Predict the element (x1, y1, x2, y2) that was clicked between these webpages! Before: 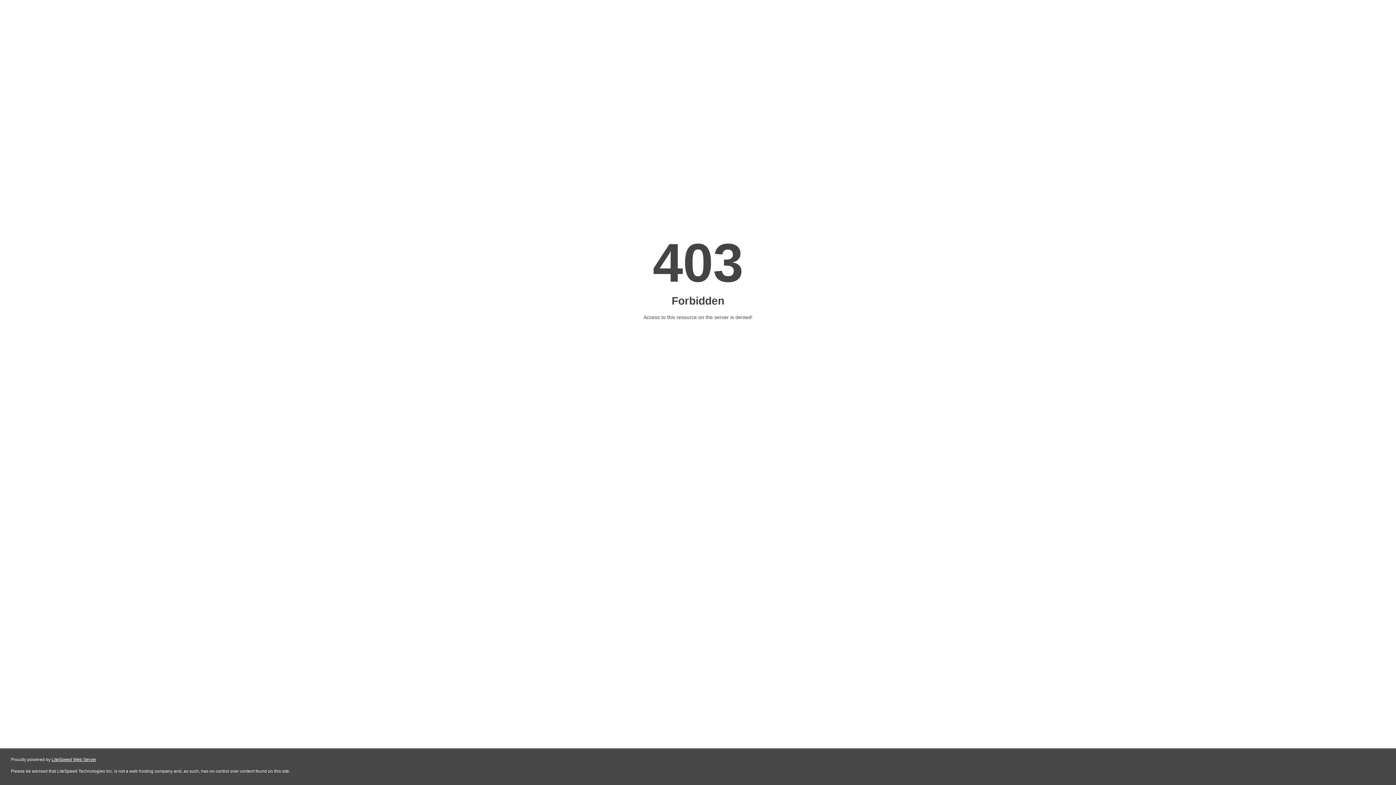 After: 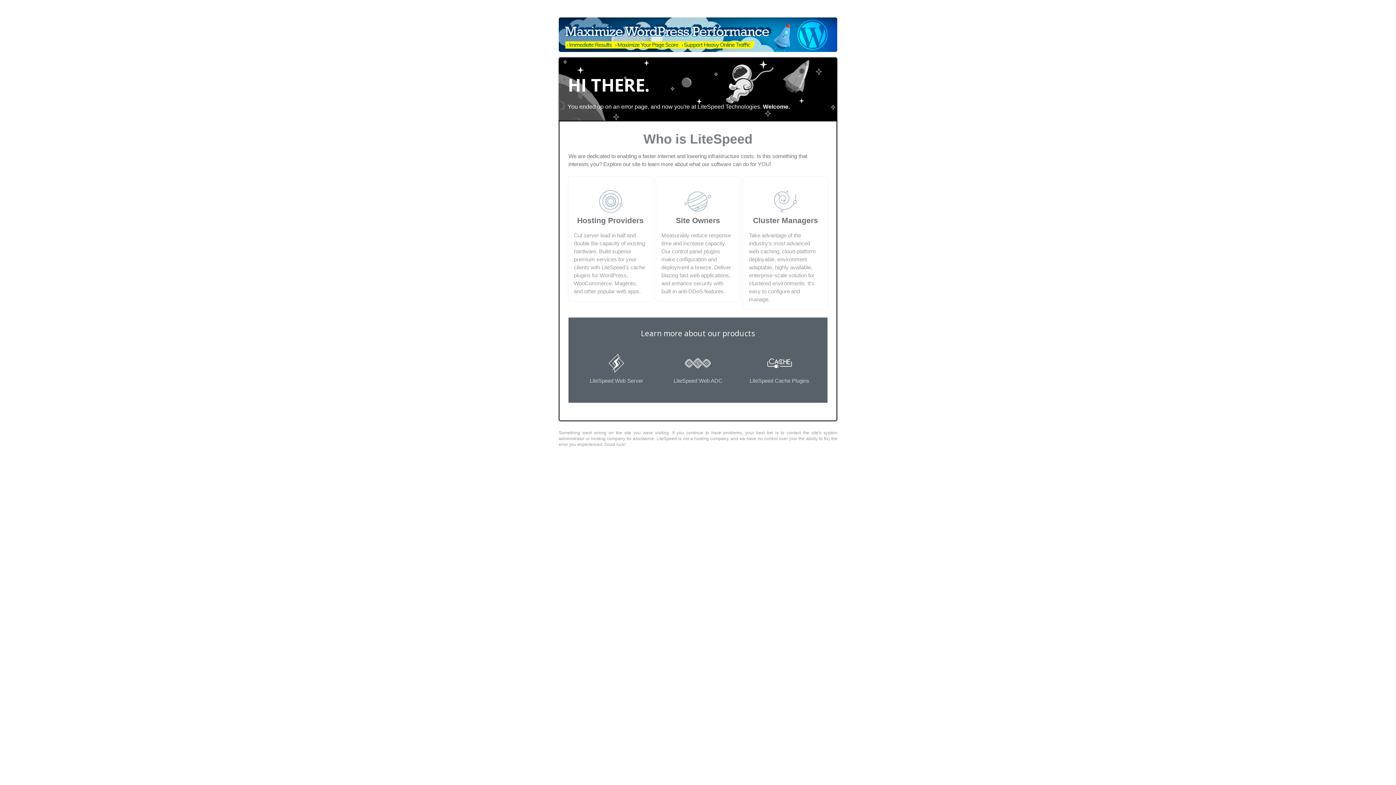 Action: label: LiteSpeed Web Server bbox: (51, 757, 96, 762)